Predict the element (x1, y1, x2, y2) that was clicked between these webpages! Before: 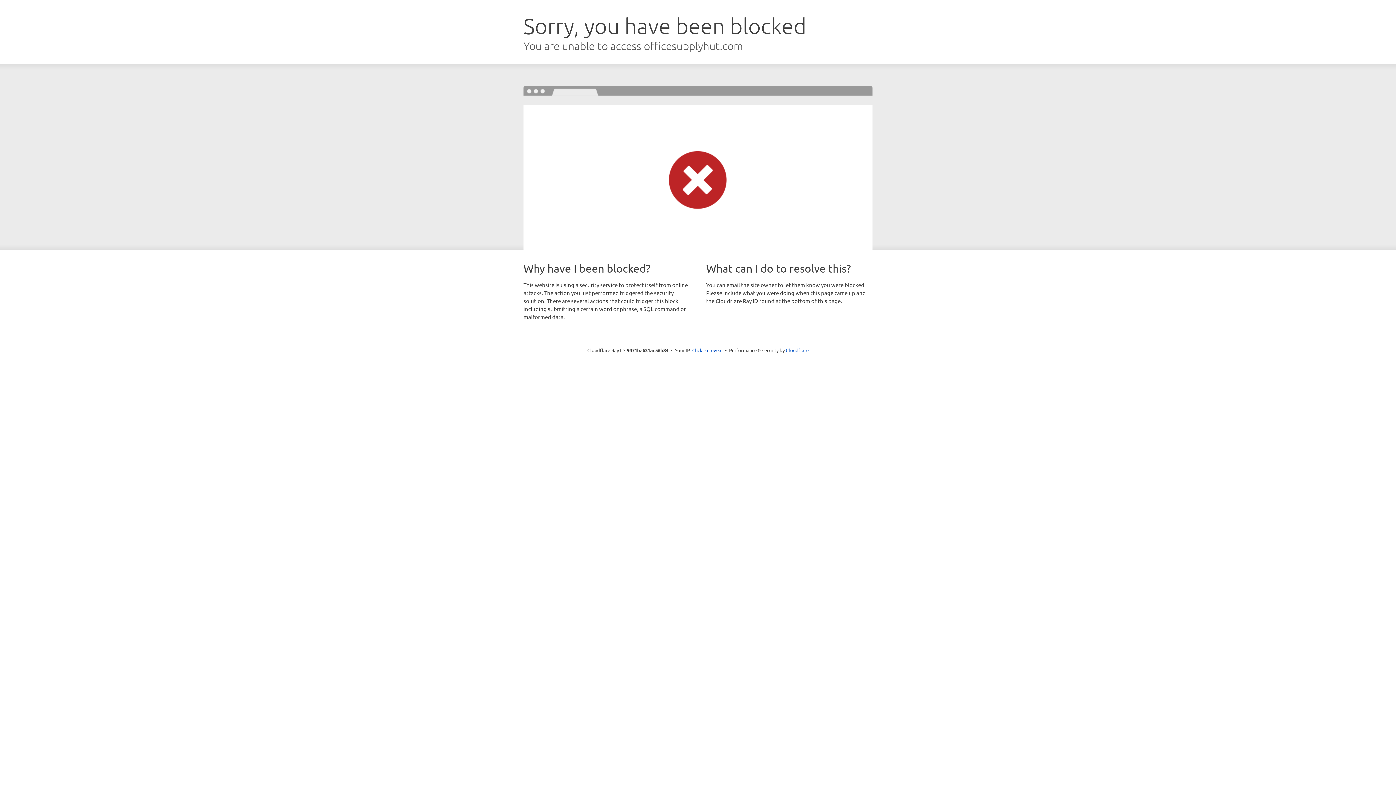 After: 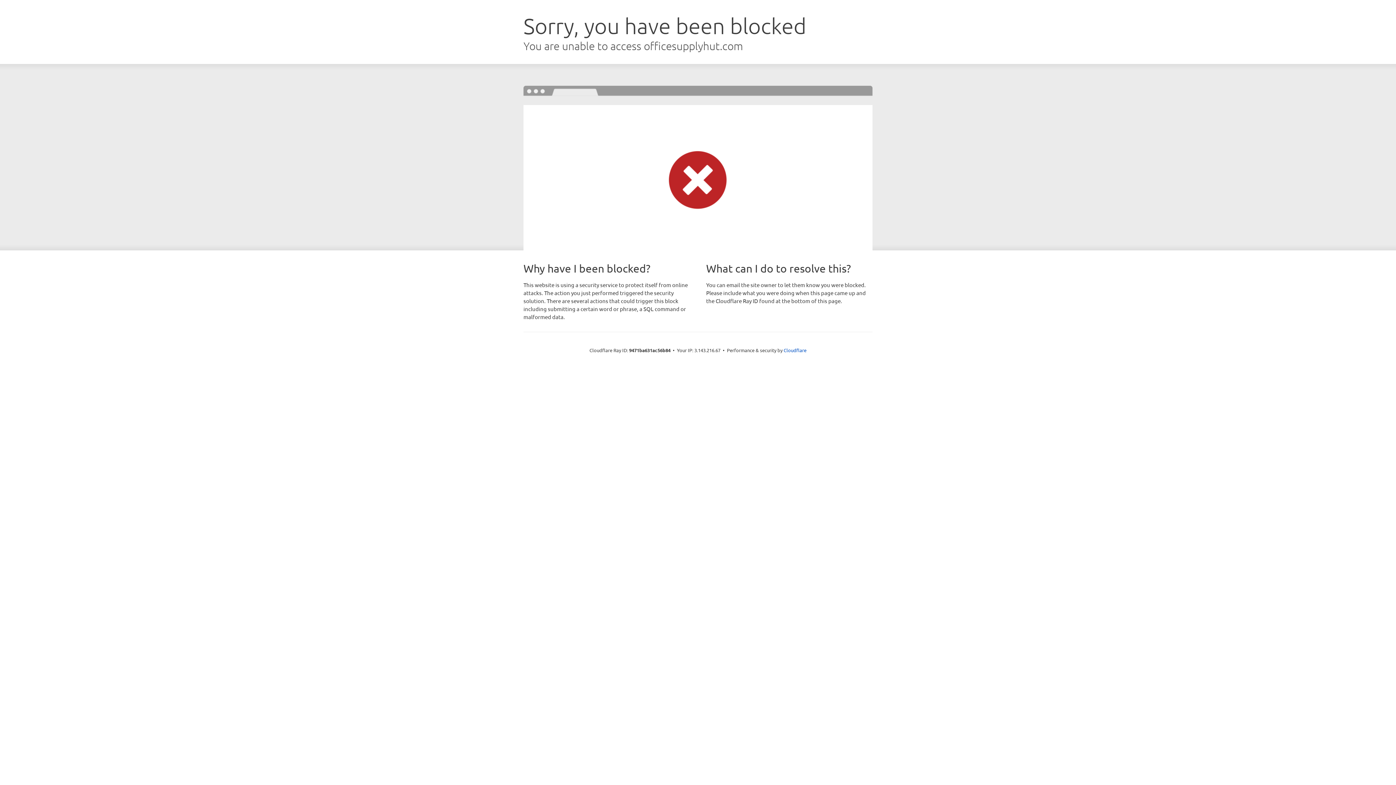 Action: bbox: (692, 346, 722, 353) label: Click to reveal